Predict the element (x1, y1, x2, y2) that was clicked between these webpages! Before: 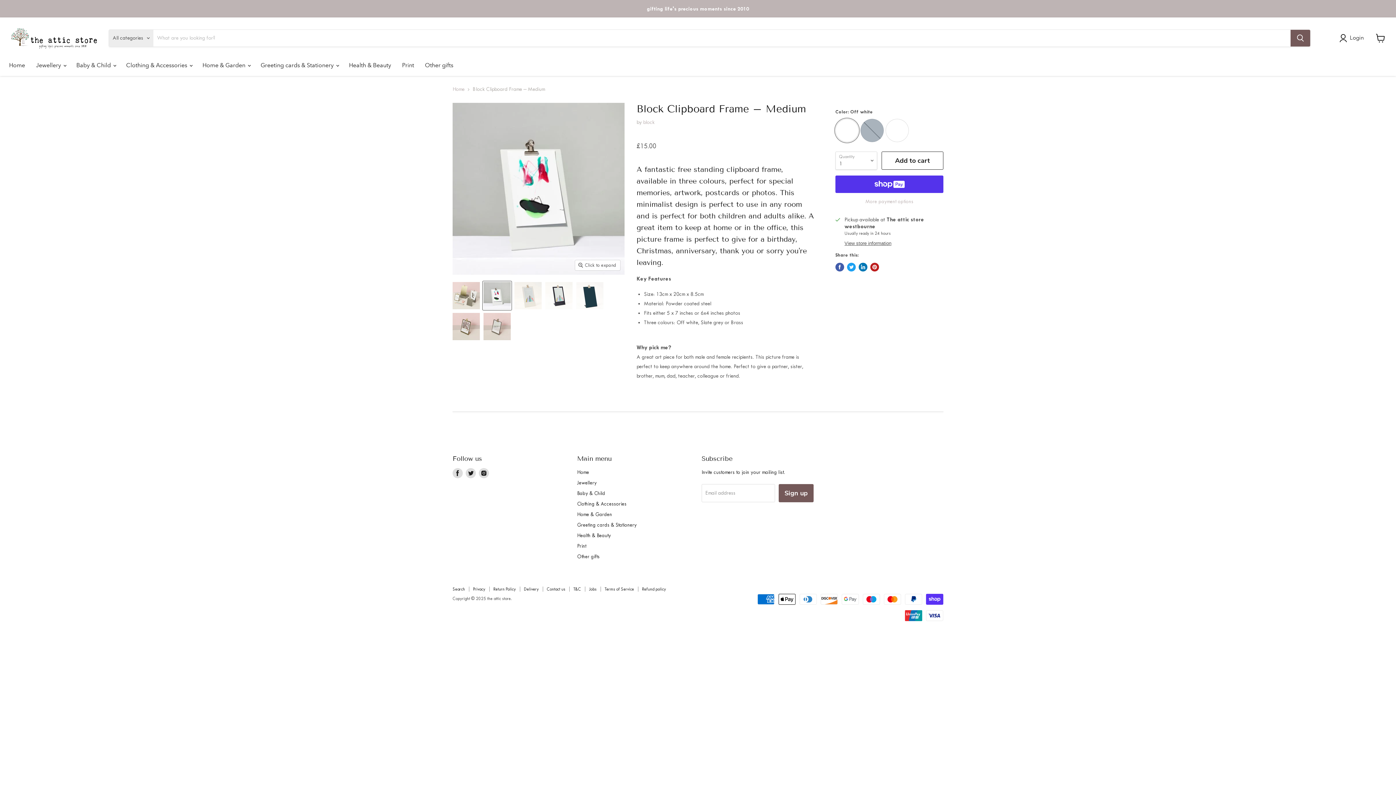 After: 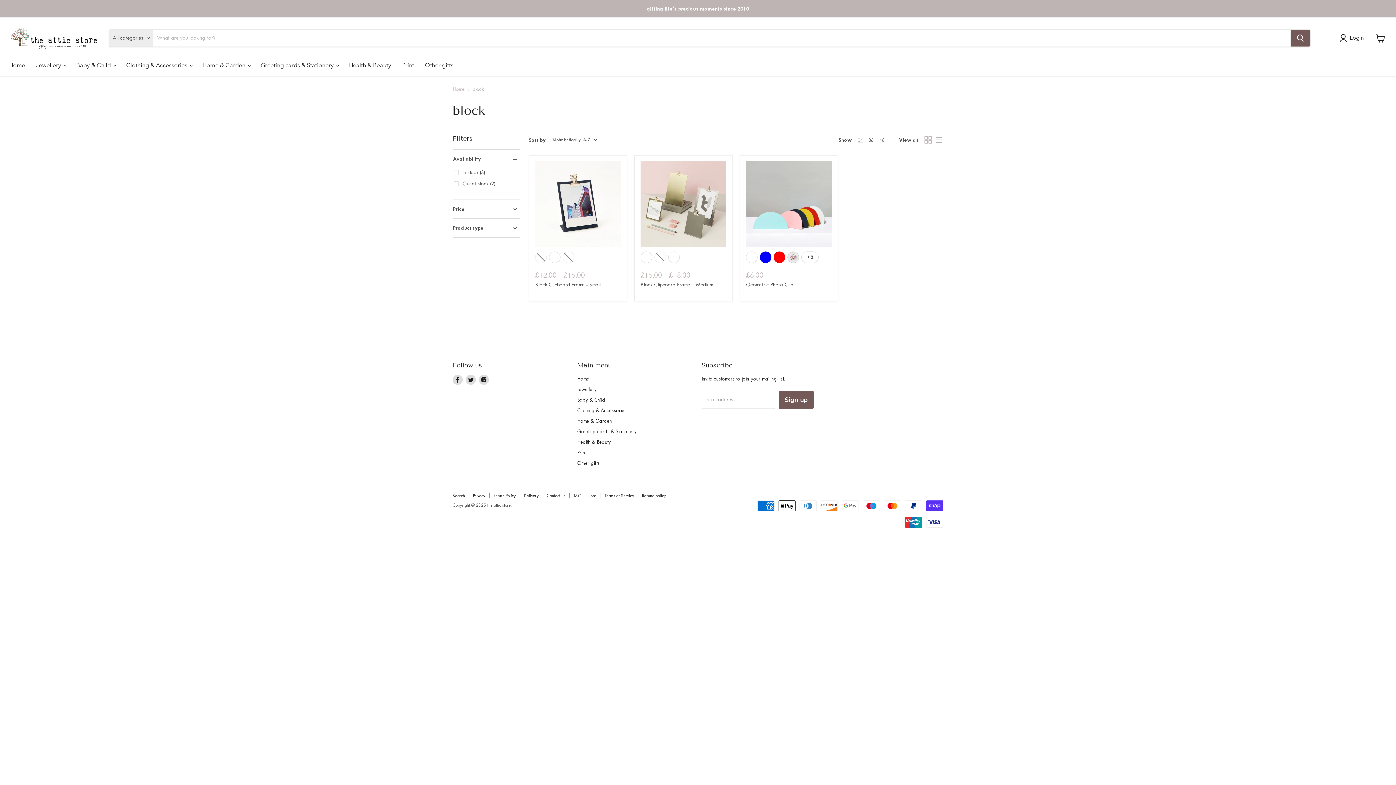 Action: bbox: (643, 119, 654, 125) label: block